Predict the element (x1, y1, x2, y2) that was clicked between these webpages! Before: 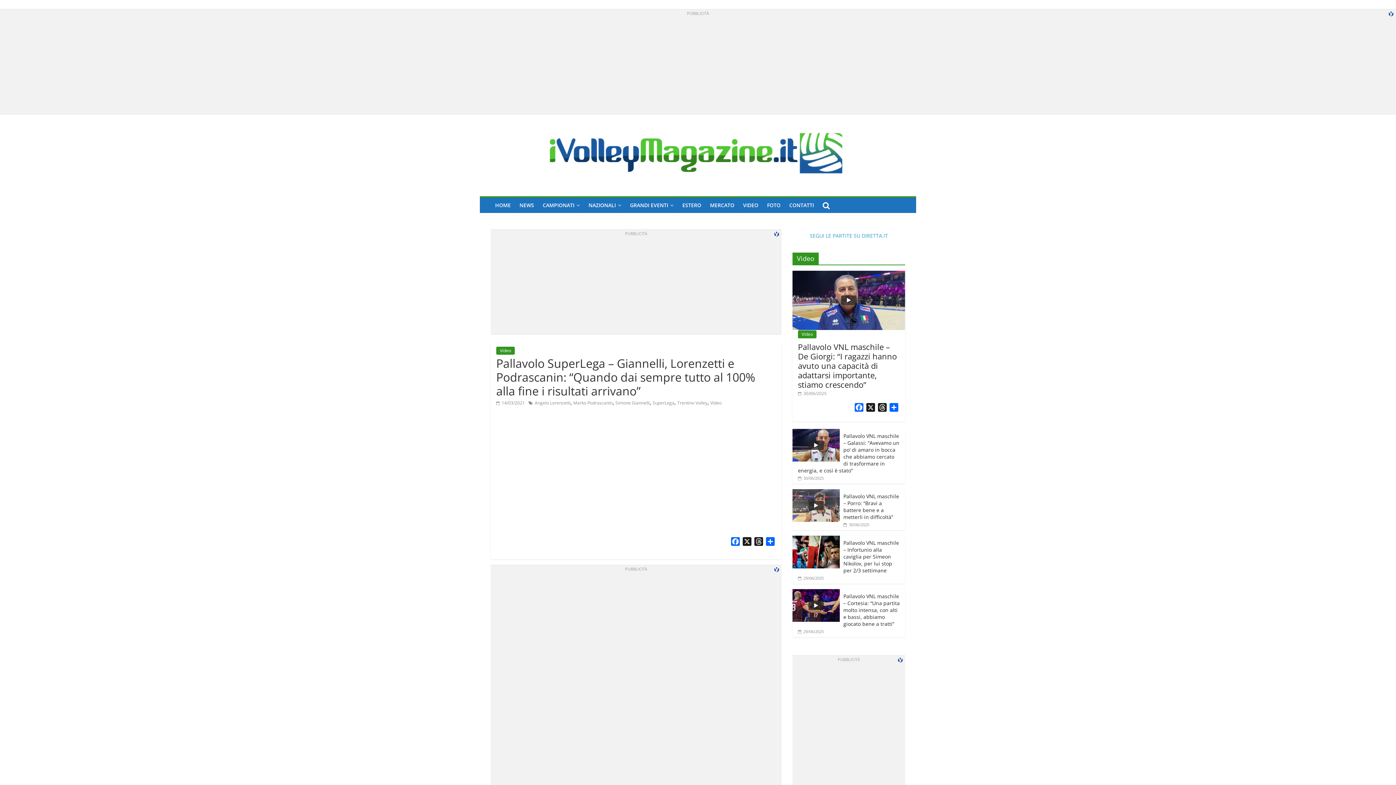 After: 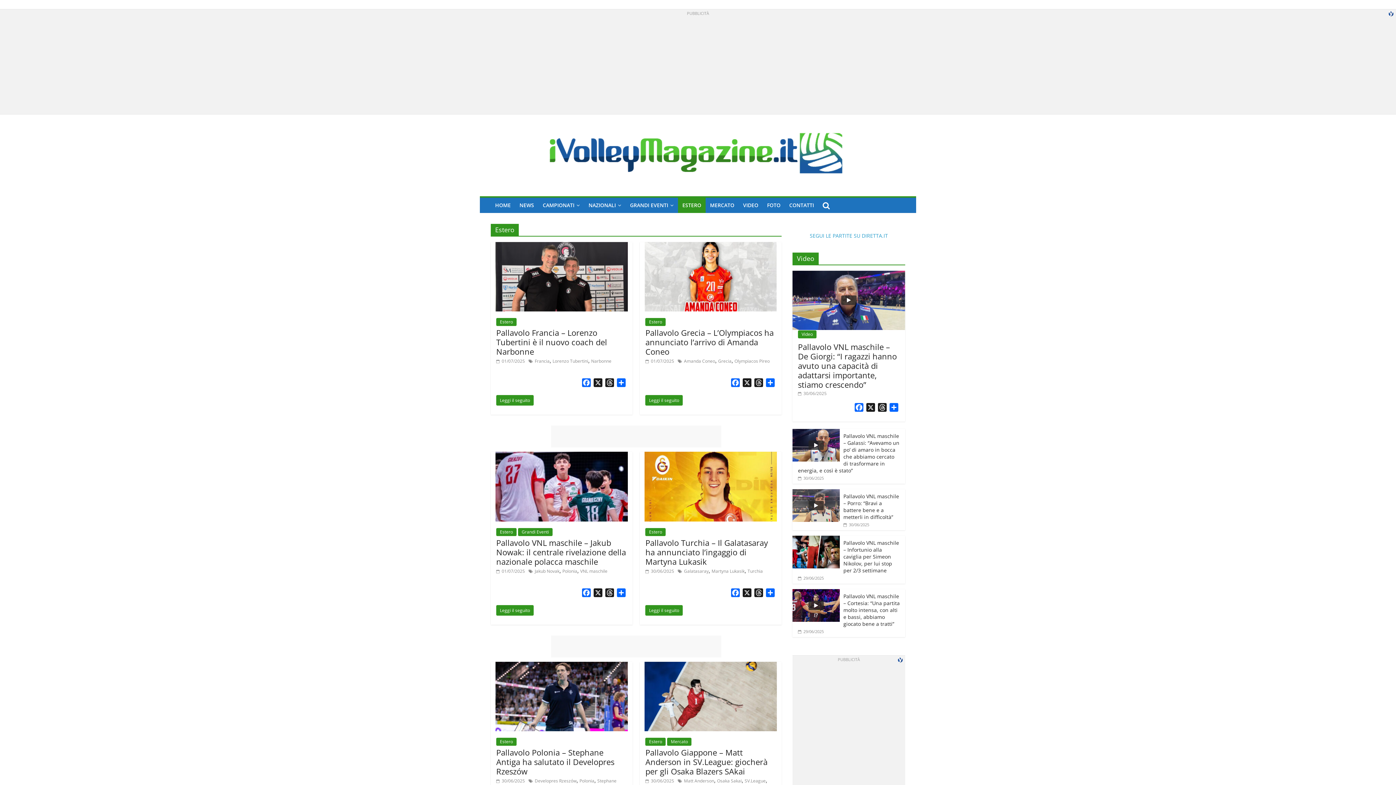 Action: label: ESTERO bbox: (678, 197, 705, 213)